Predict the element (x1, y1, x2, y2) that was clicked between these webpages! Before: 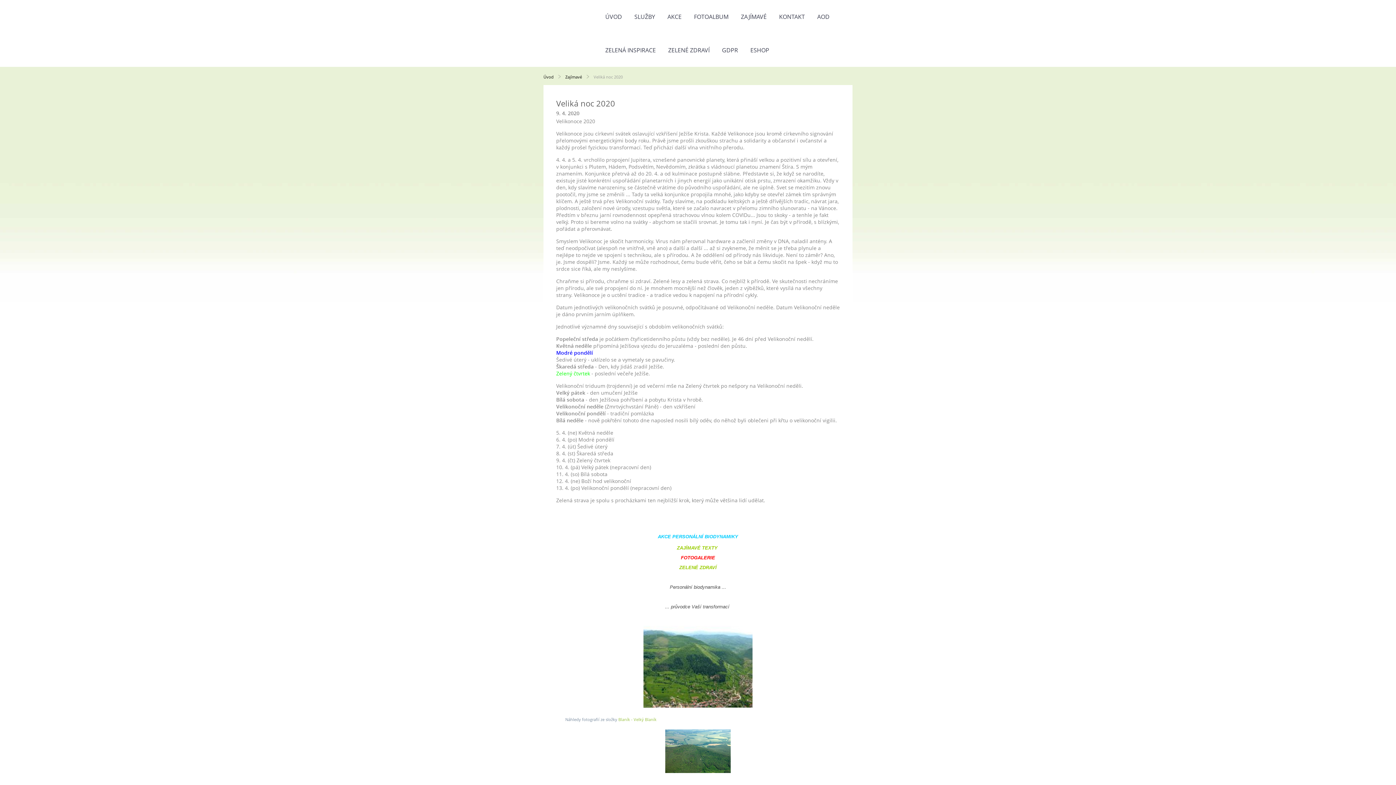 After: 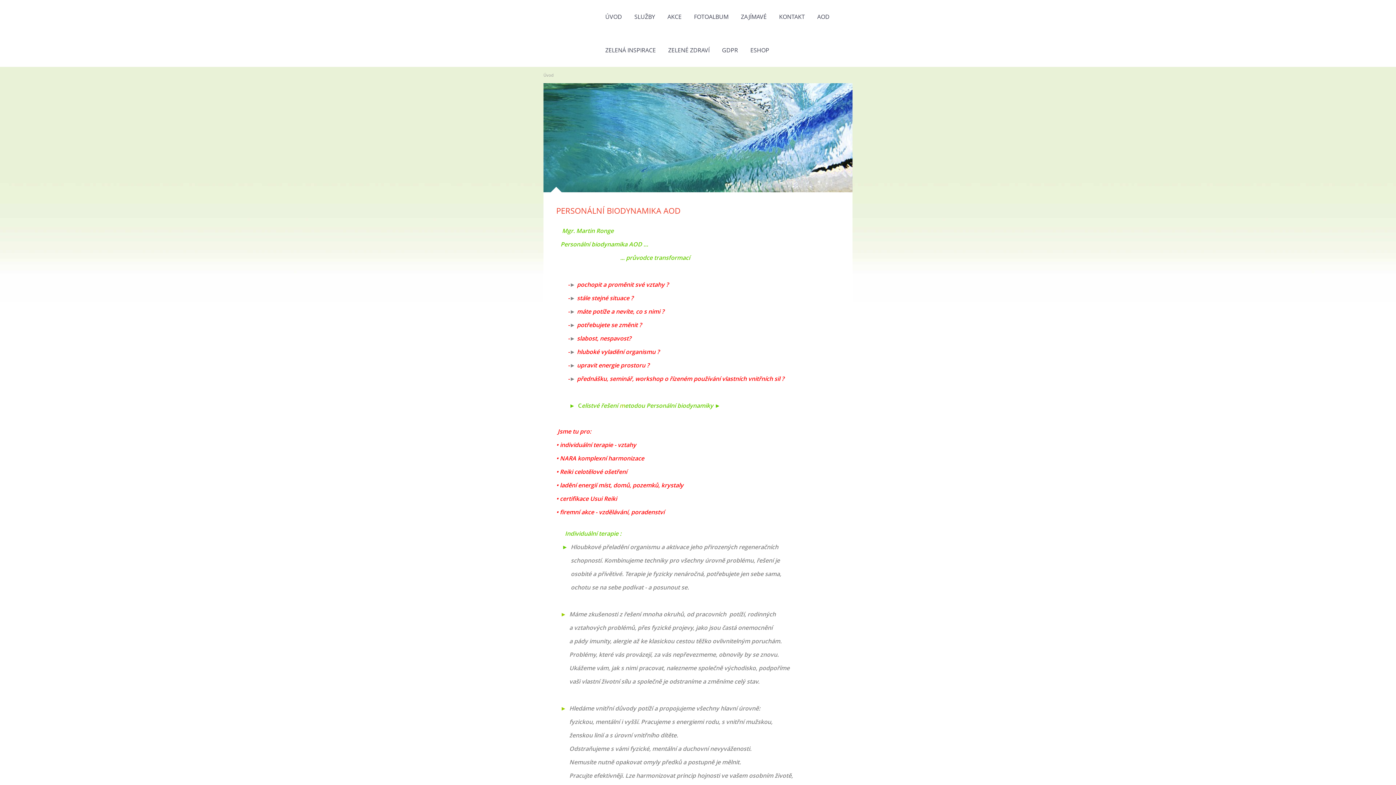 Action: bbox: (600, 0, 627, 33) label: ÚVOD